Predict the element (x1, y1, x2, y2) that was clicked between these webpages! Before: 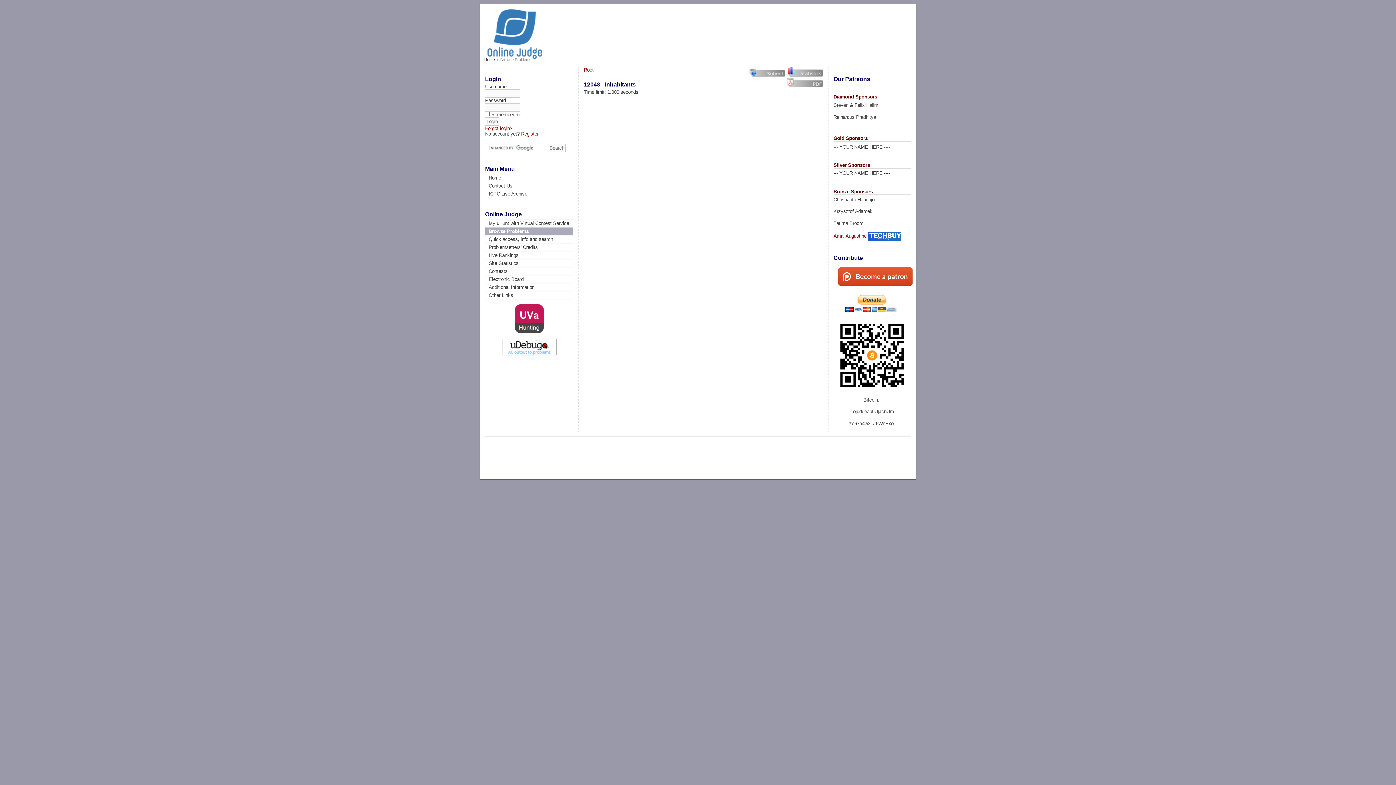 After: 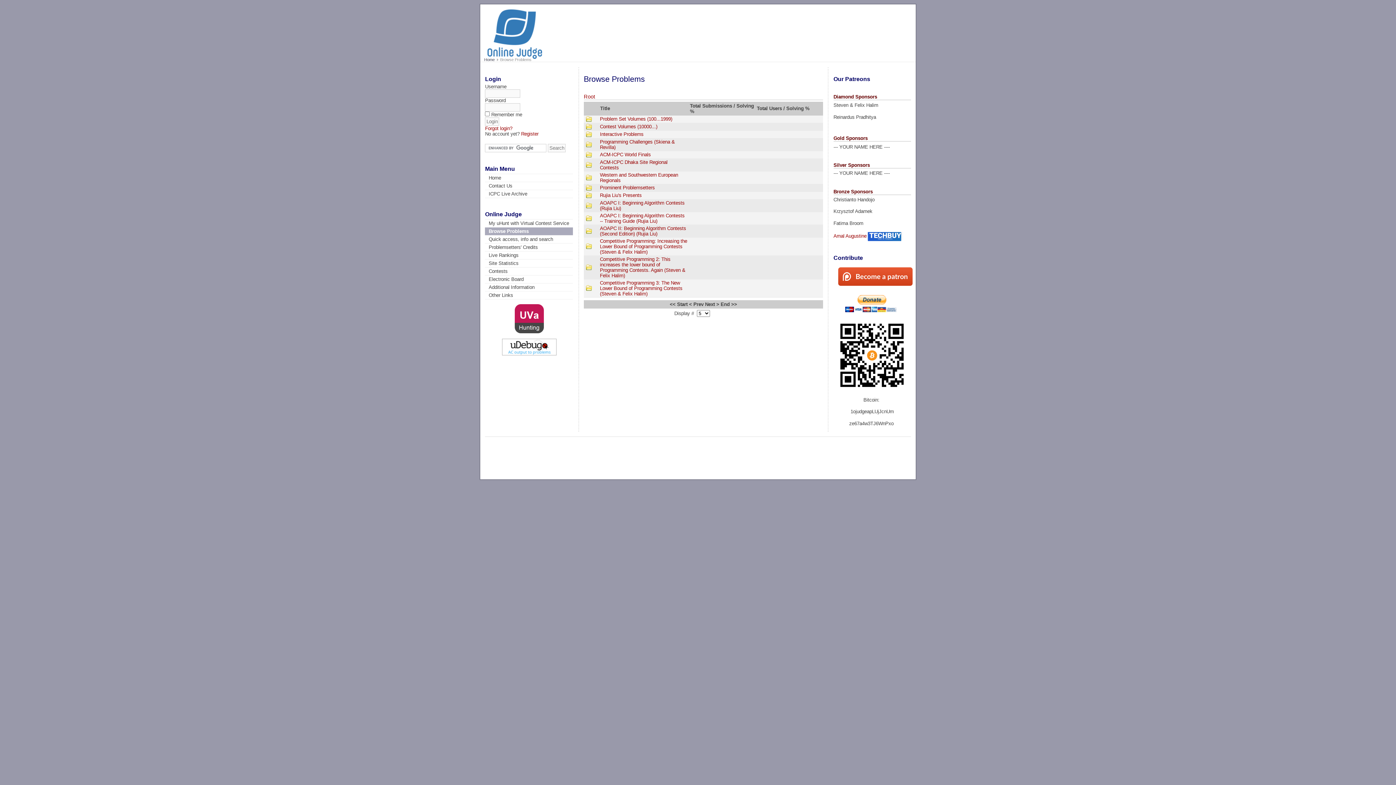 Action: bbox: (583, 67, 593, 72) label: Root